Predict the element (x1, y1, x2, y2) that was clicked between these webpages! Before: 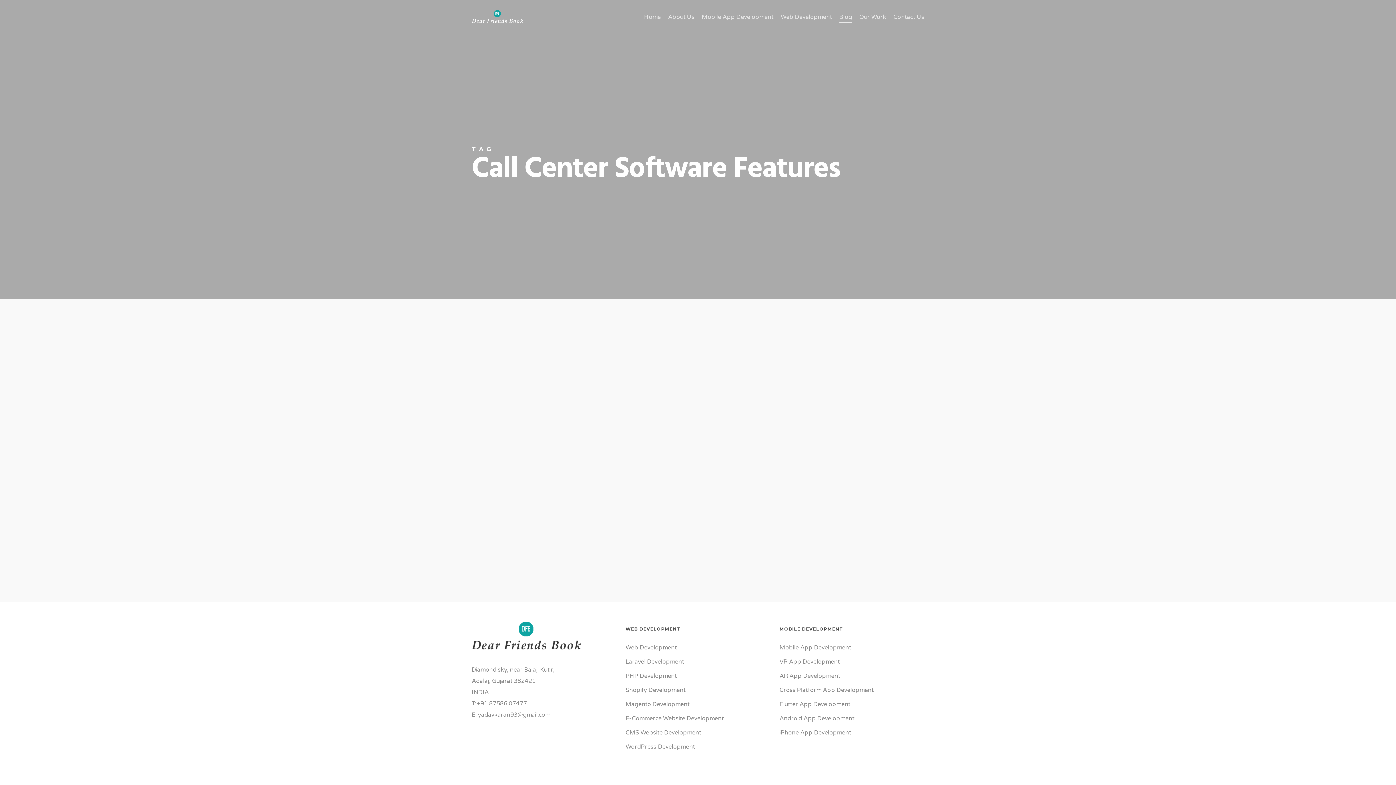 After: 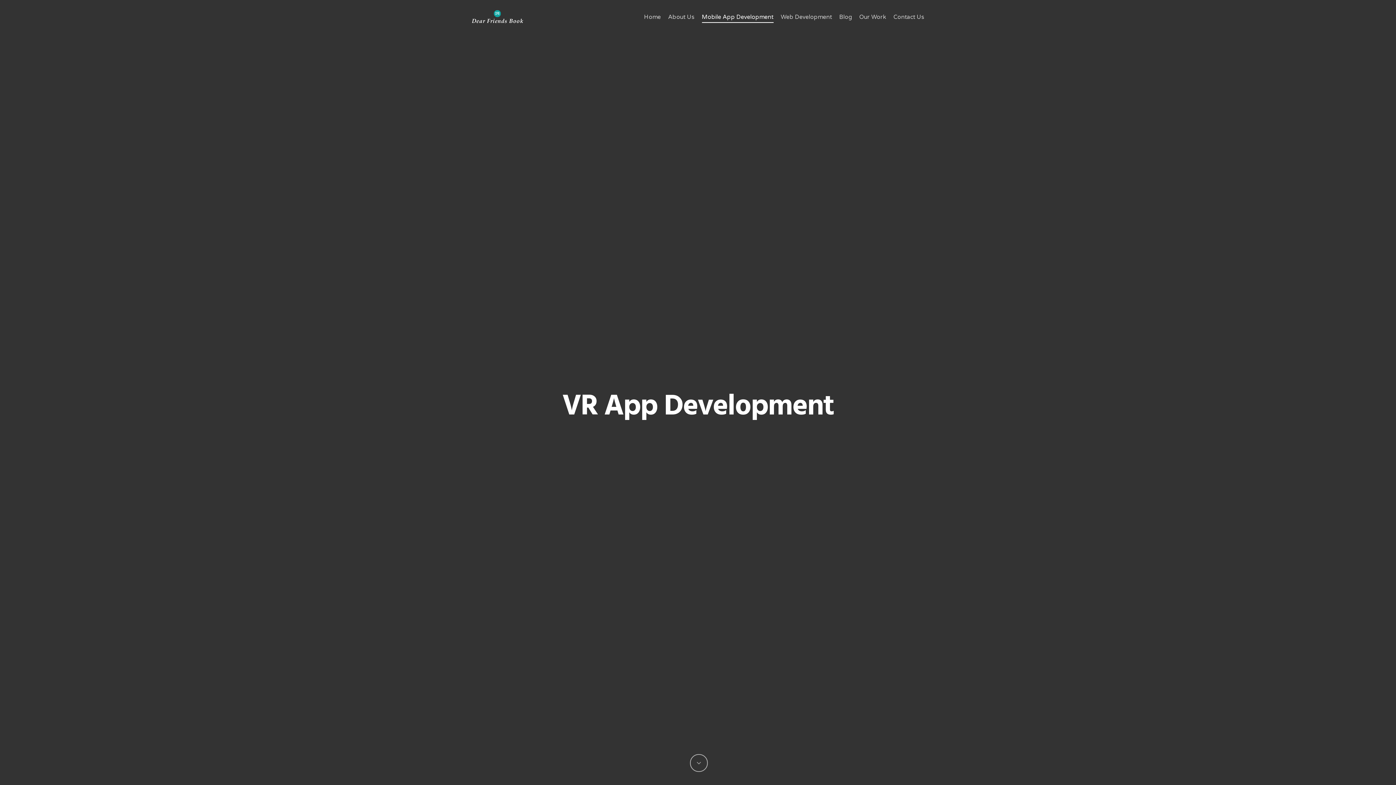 Action: bbox: (779, 656, 924, 668) label: VR App Development